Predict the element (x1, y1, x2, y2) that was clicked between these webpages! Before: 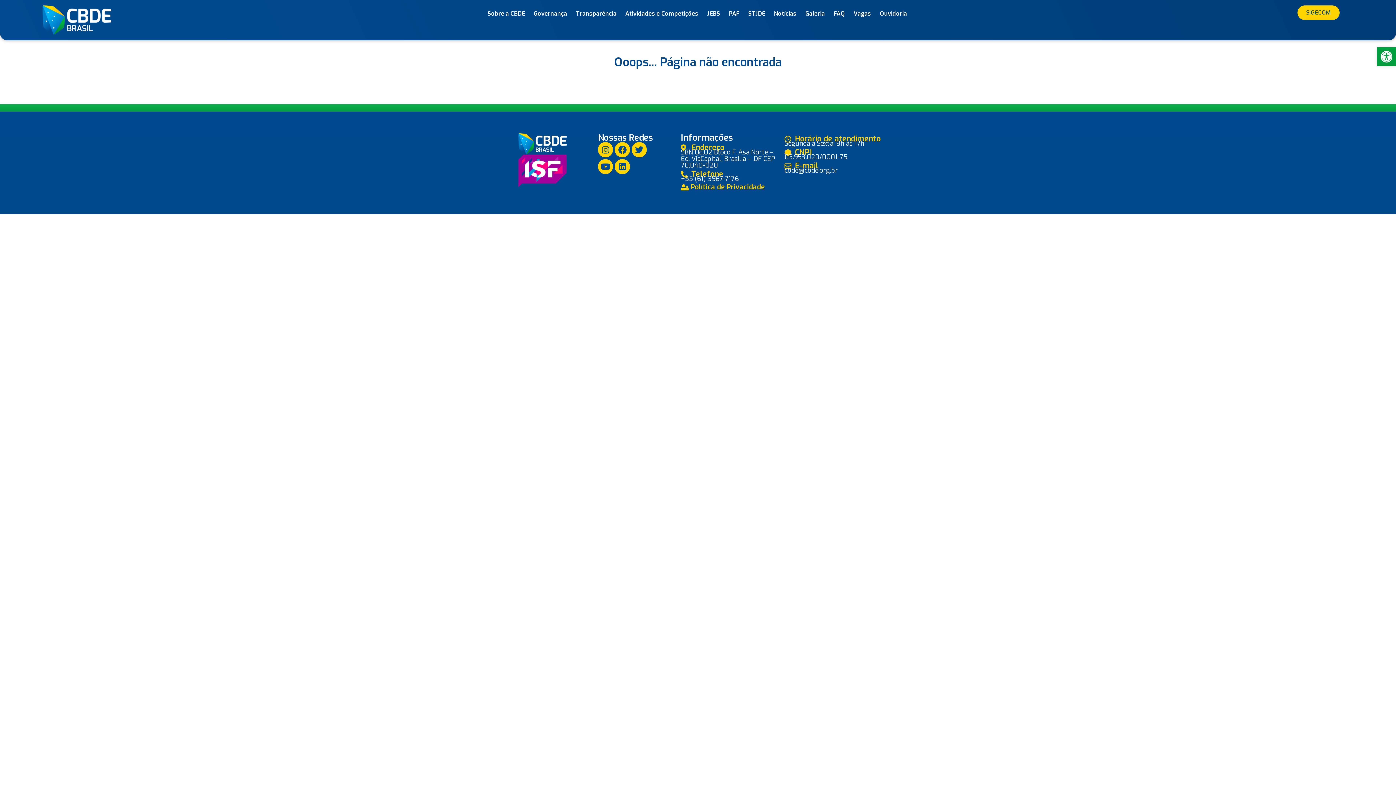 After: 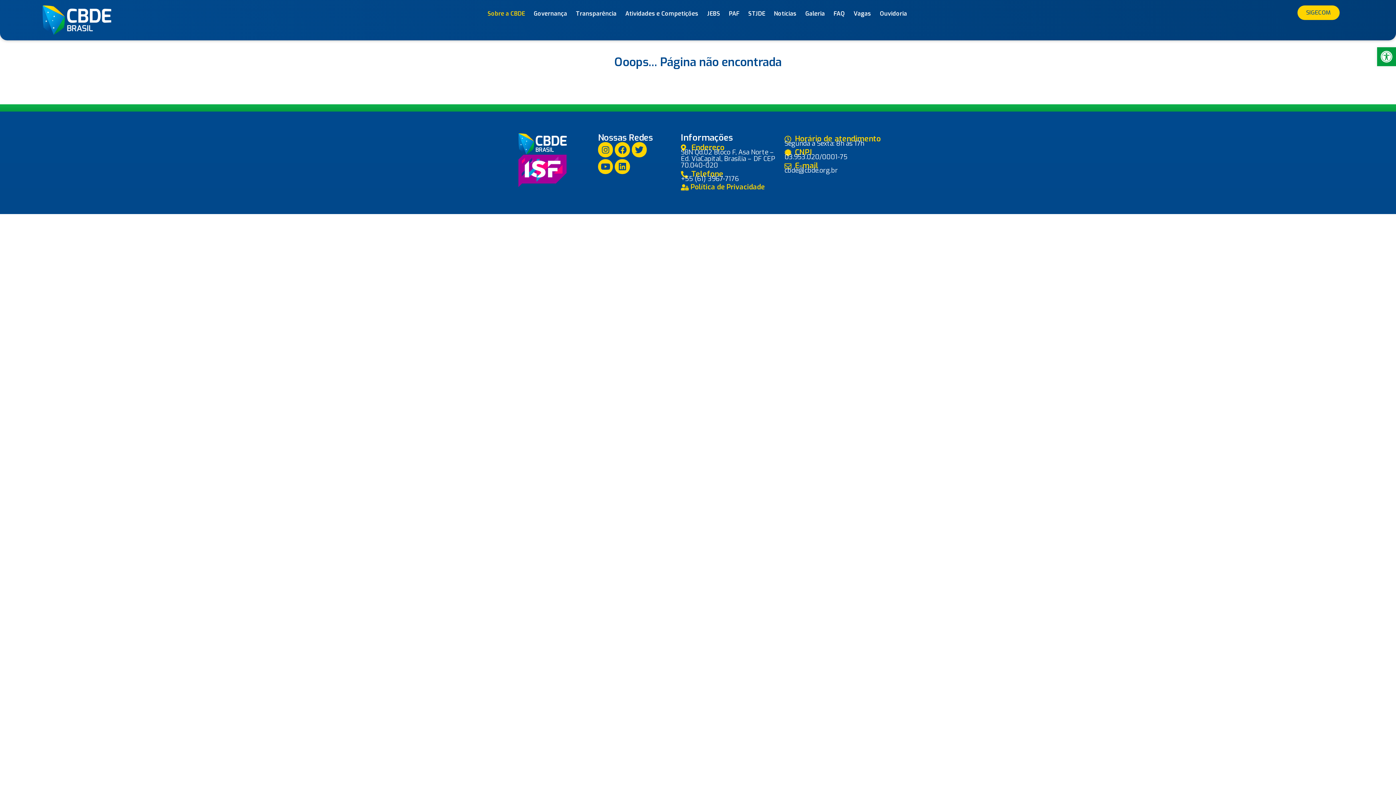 Action: label: Sobre a CBDE bbox: (483, 5, 529, 22)